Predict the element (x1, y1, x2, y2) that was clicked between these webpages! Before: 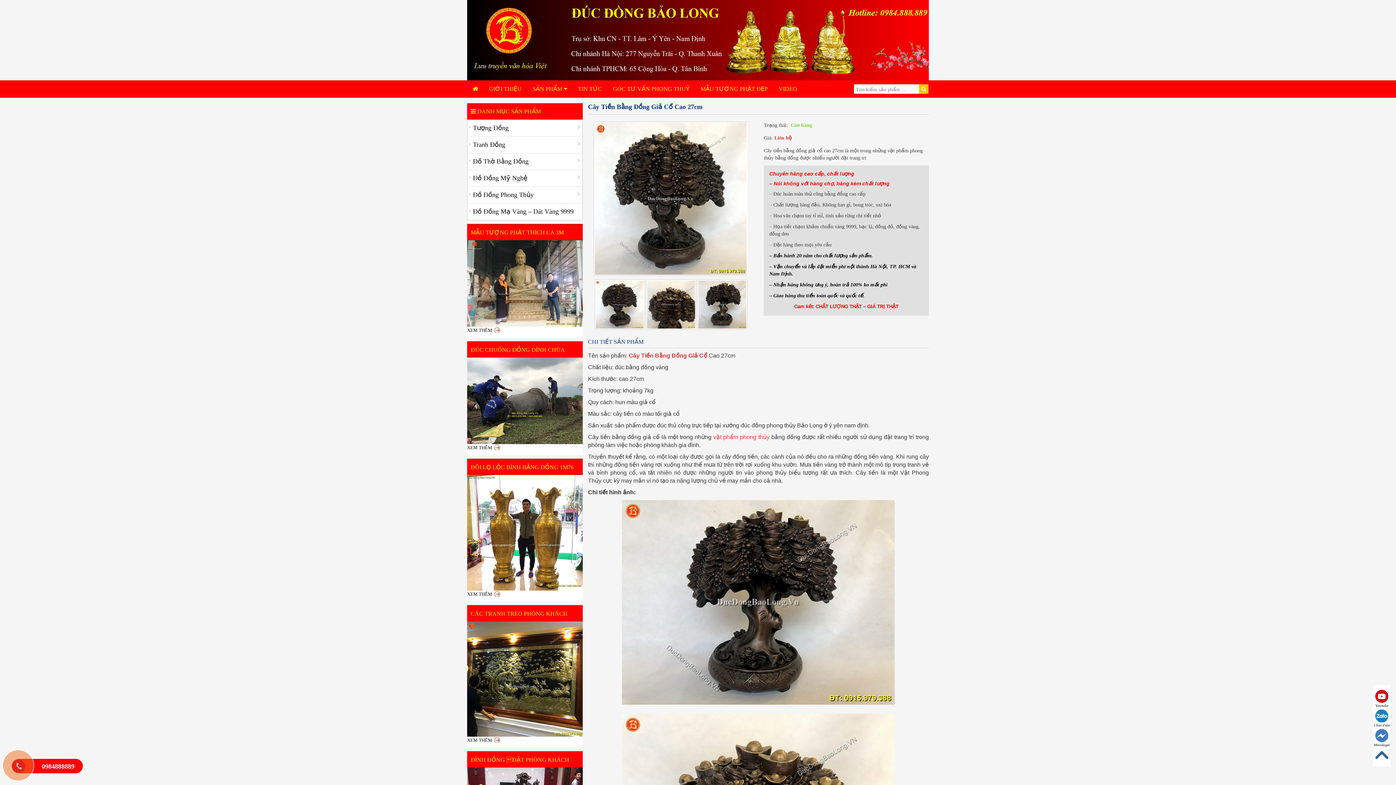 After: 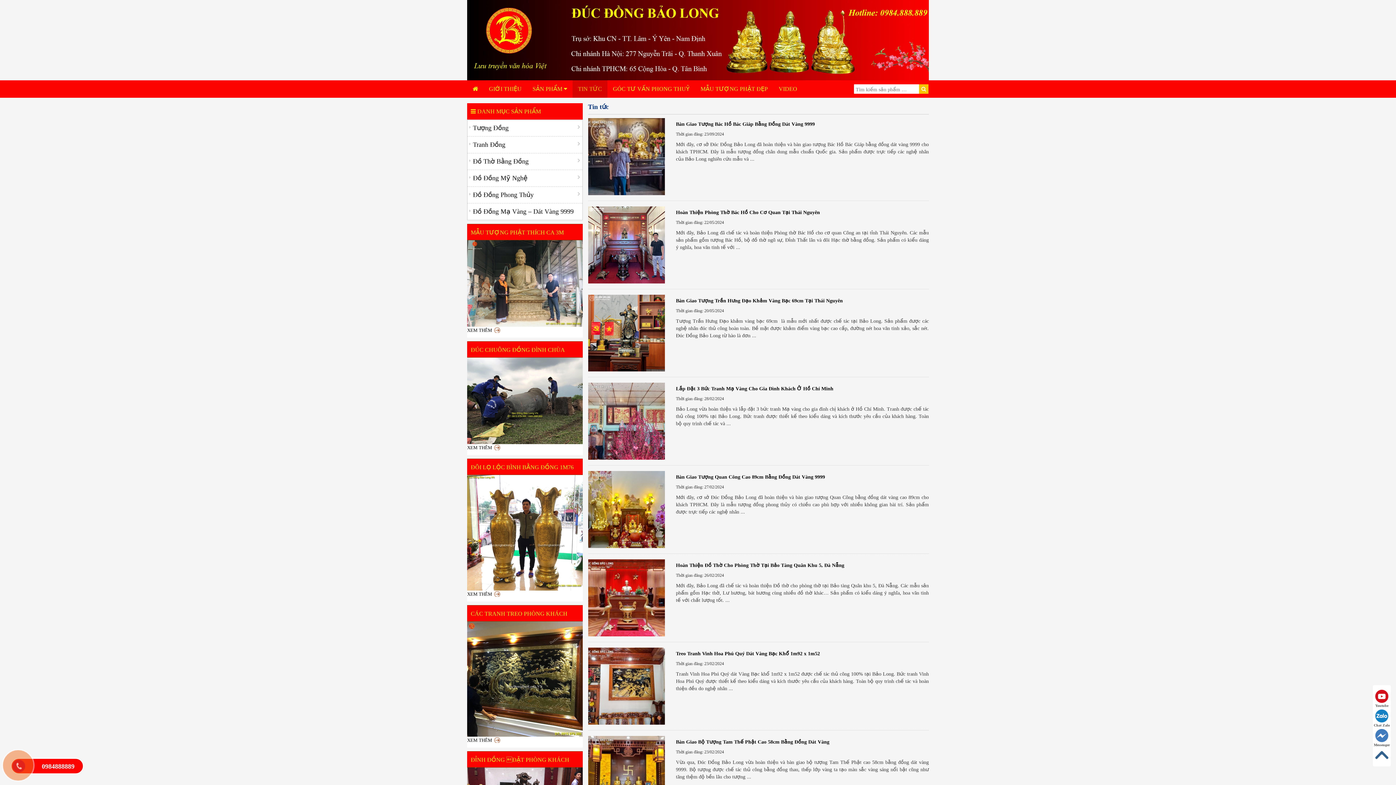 Action: label: TIN TỨC bbox: (572, 80, 607, 97)